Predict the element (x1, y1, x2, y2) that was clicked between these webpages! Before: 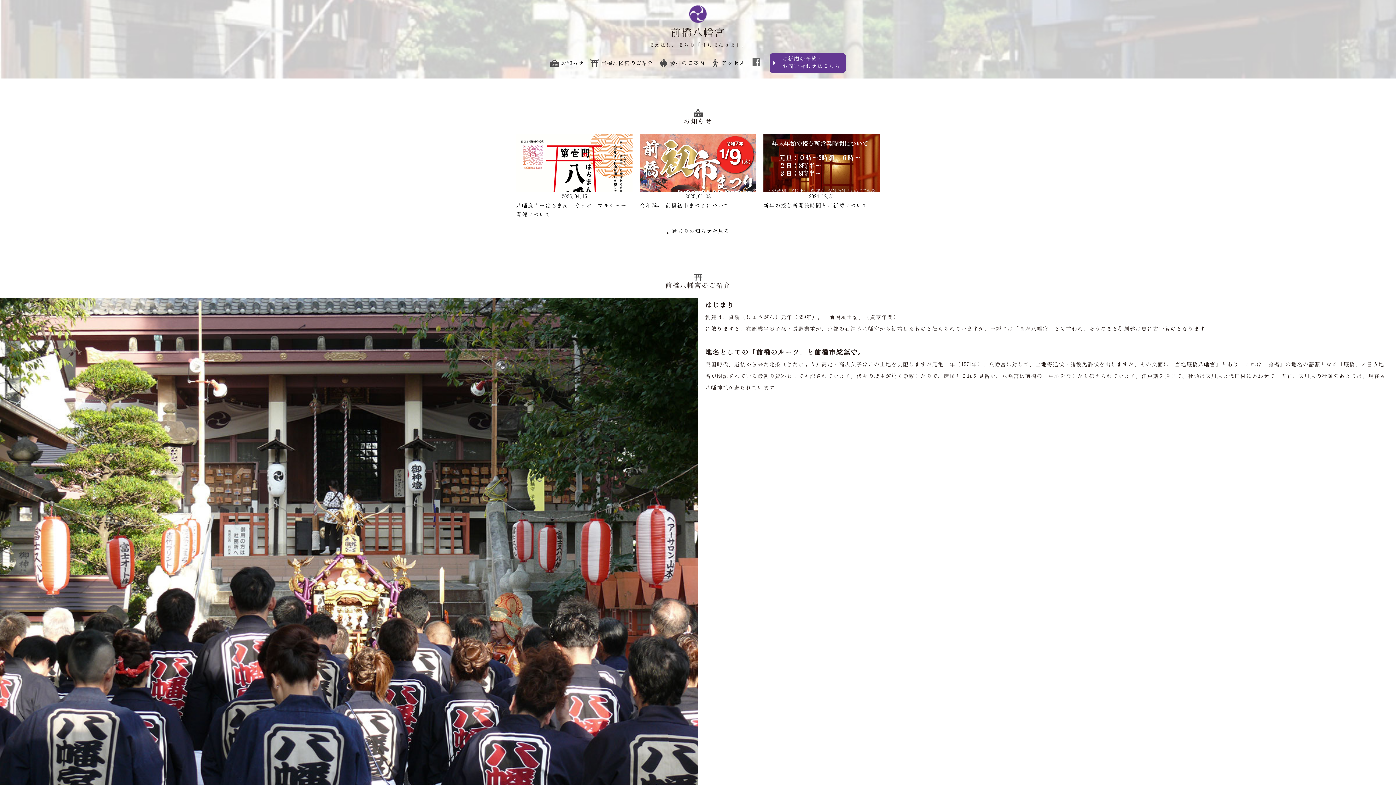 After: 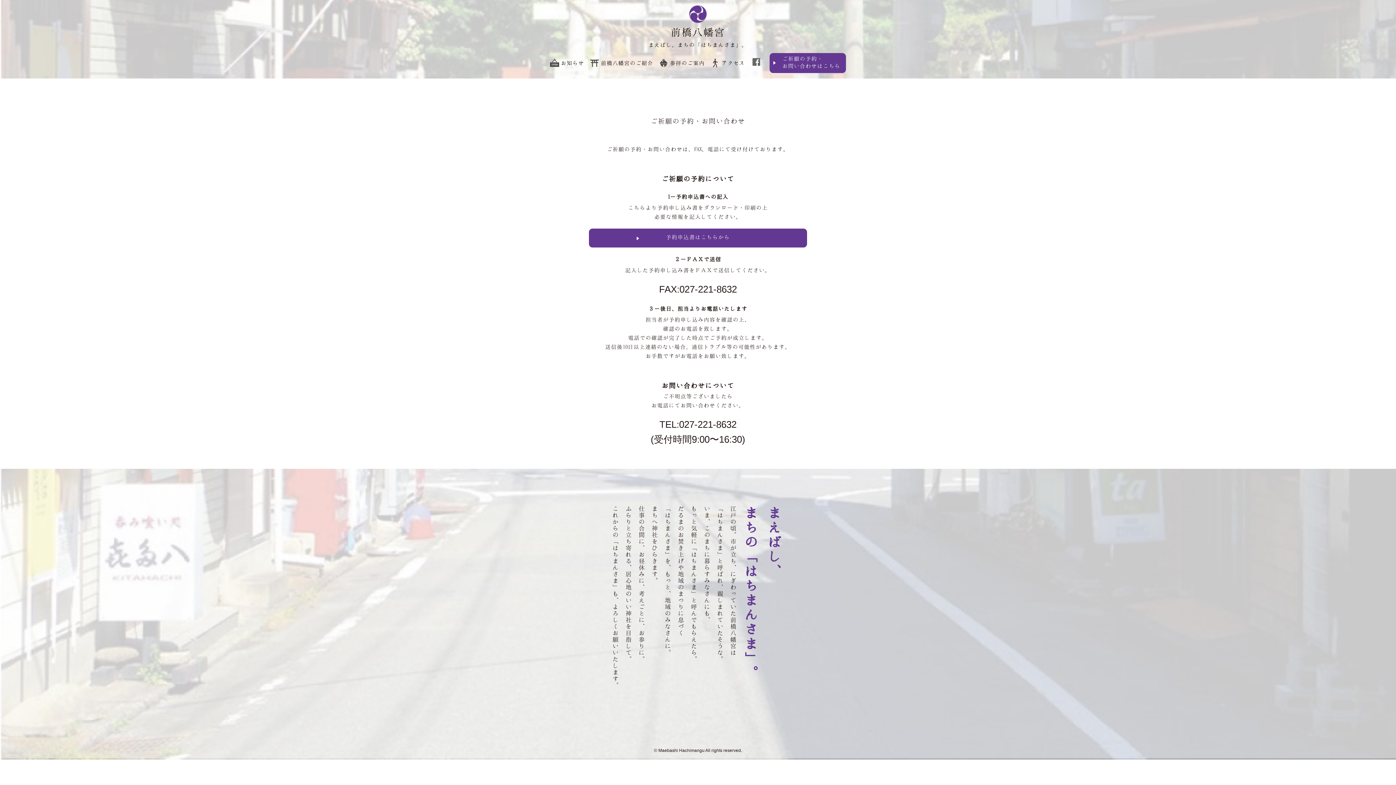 Action: bbox: (769, 53, 846, 73) label: ご祈願の予約・
お問い合わせはこちら